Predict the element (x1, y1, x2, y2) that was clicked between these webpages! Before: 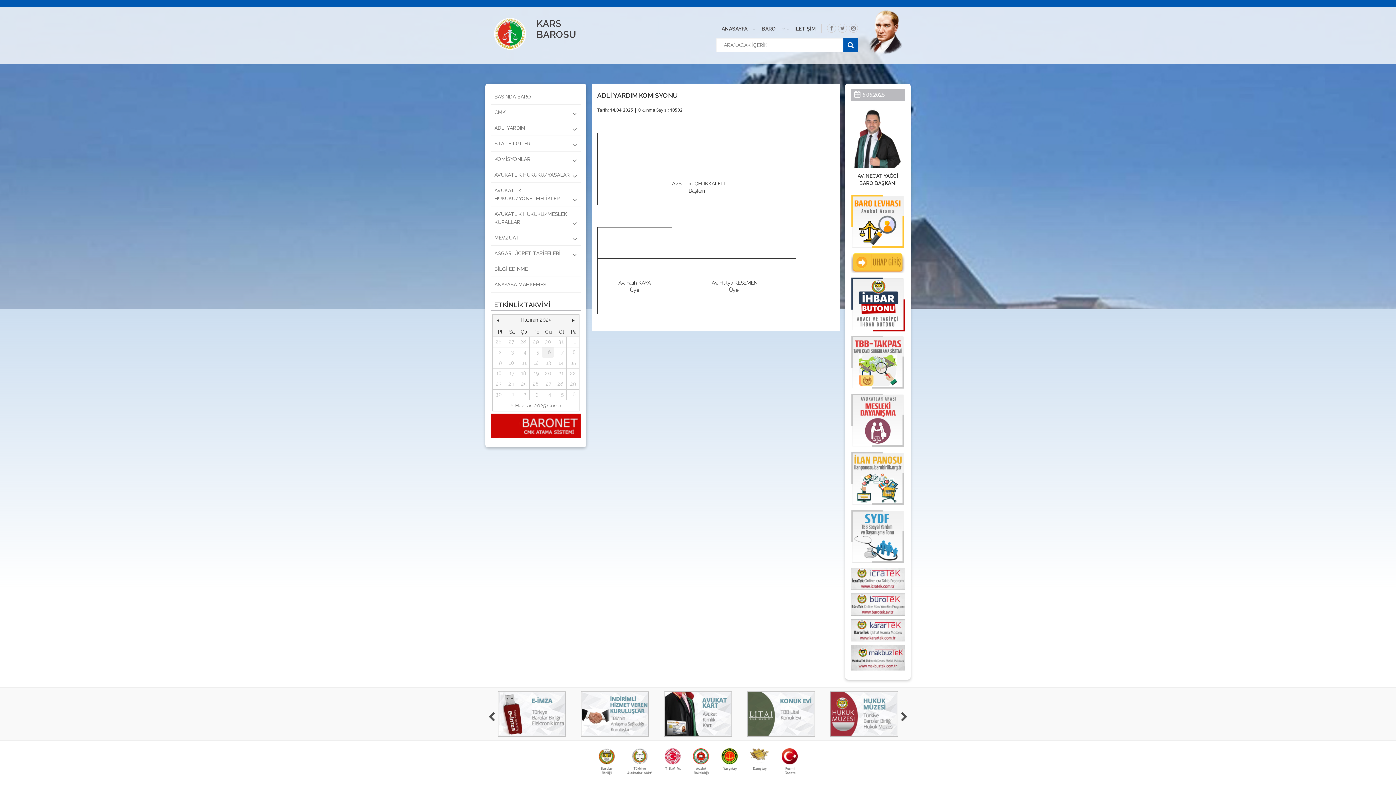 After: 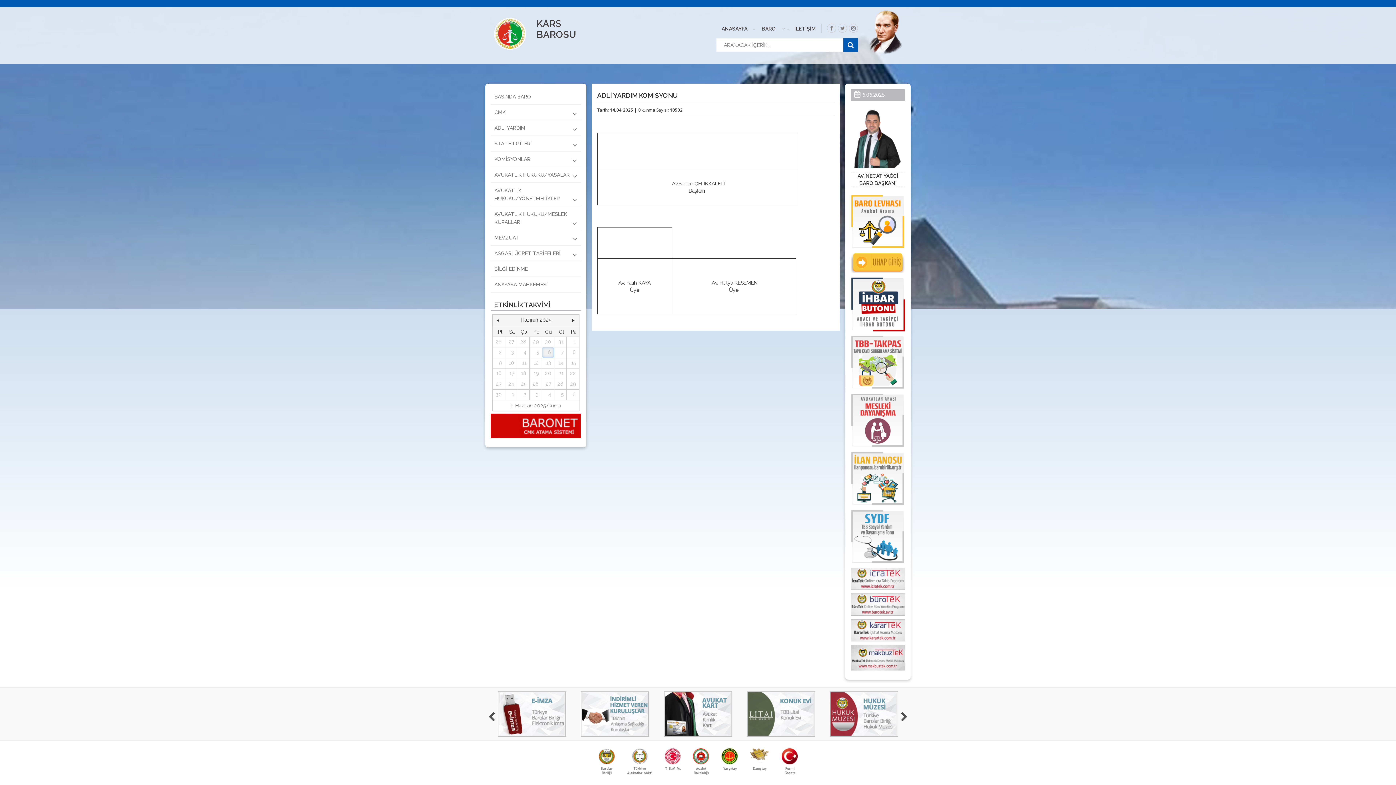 Action: label: 4 bbox: (542, 390, 553, 399)